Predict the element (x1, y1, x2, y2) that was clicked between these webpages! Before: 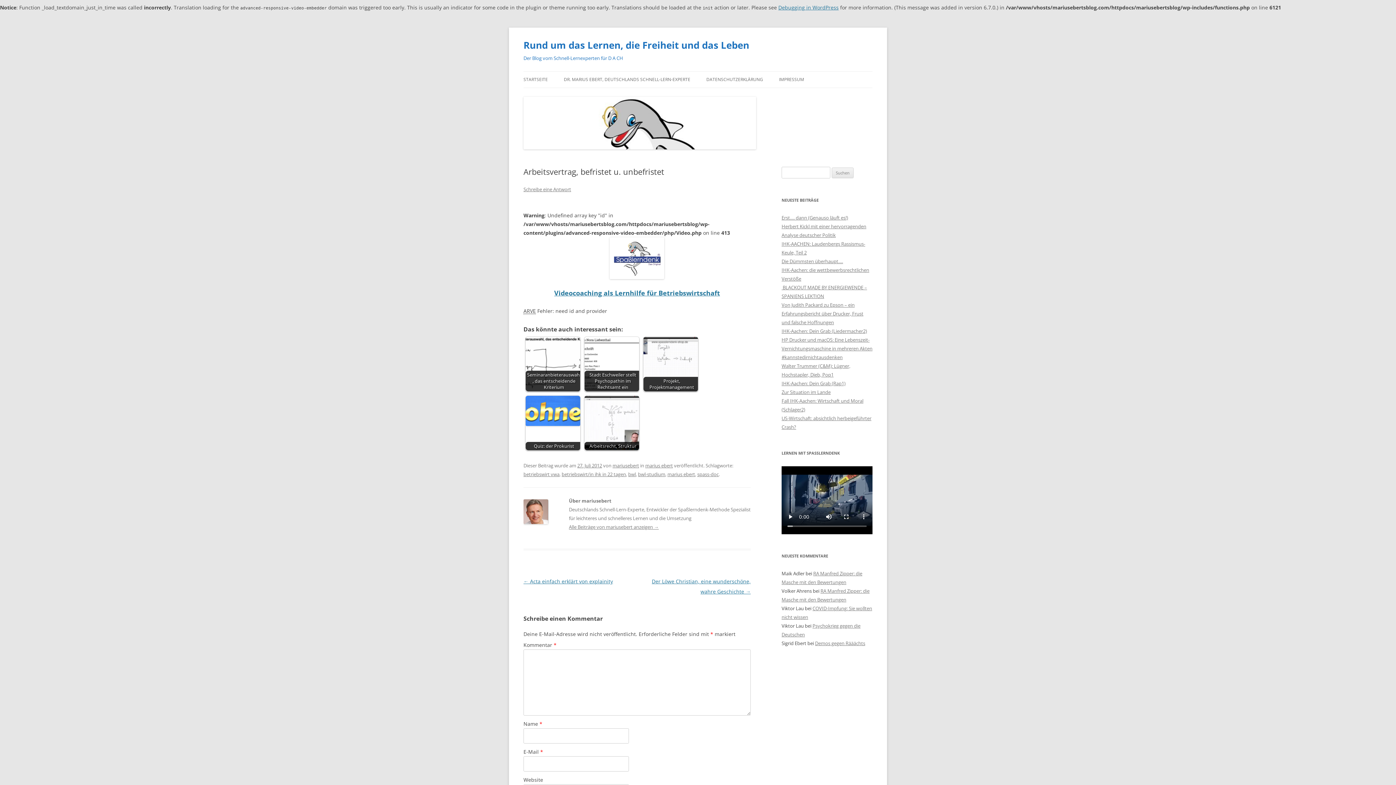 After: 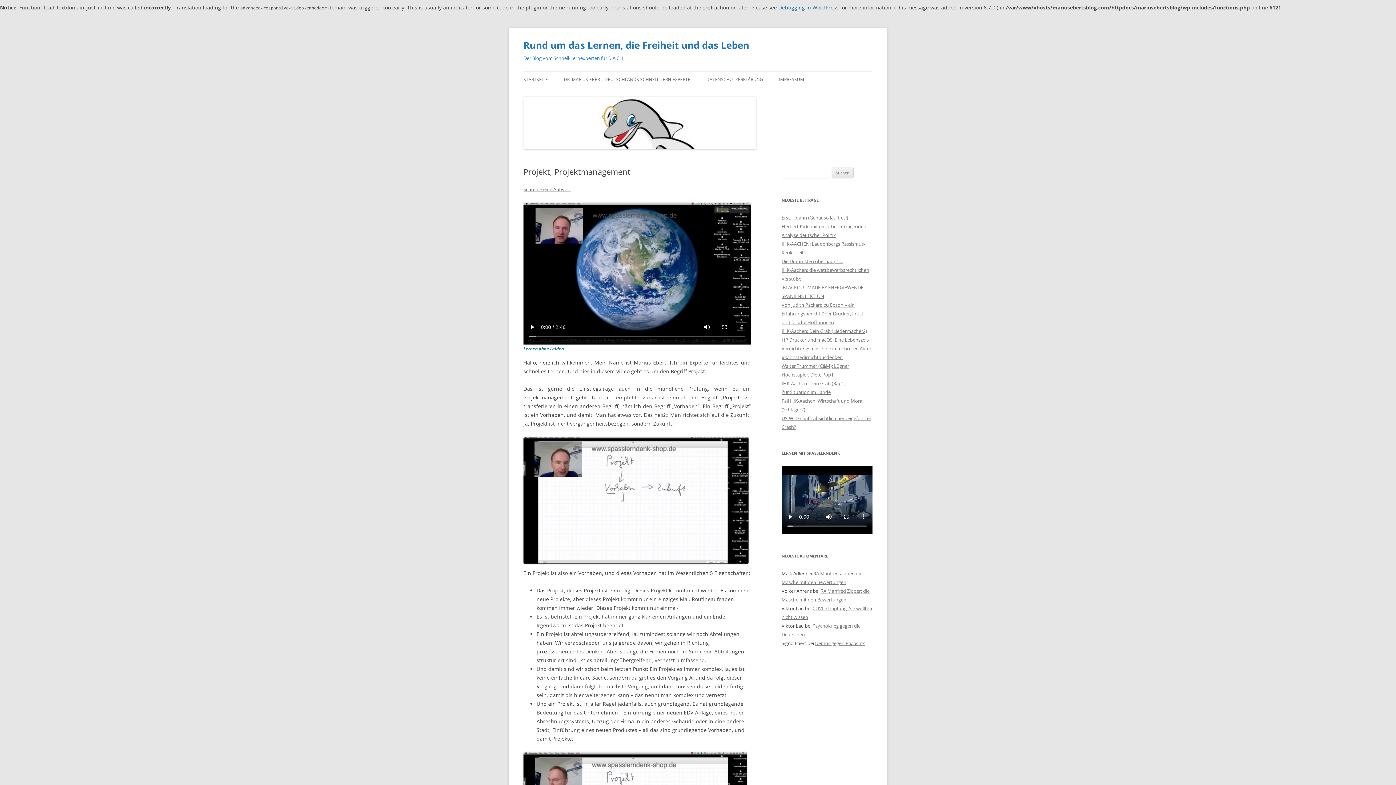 Action: bbox: (643, 337, 698, 391) label: Projekt, Projektmanagement